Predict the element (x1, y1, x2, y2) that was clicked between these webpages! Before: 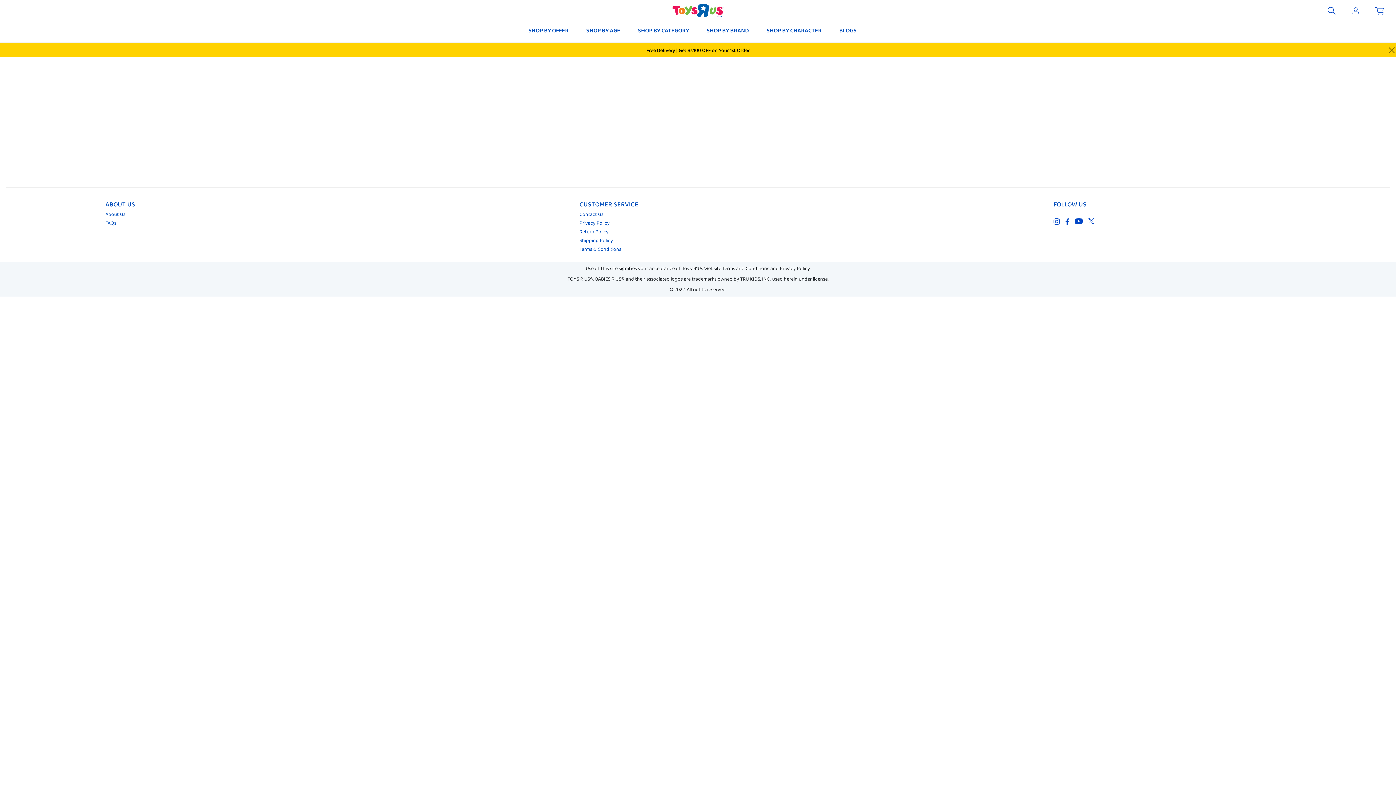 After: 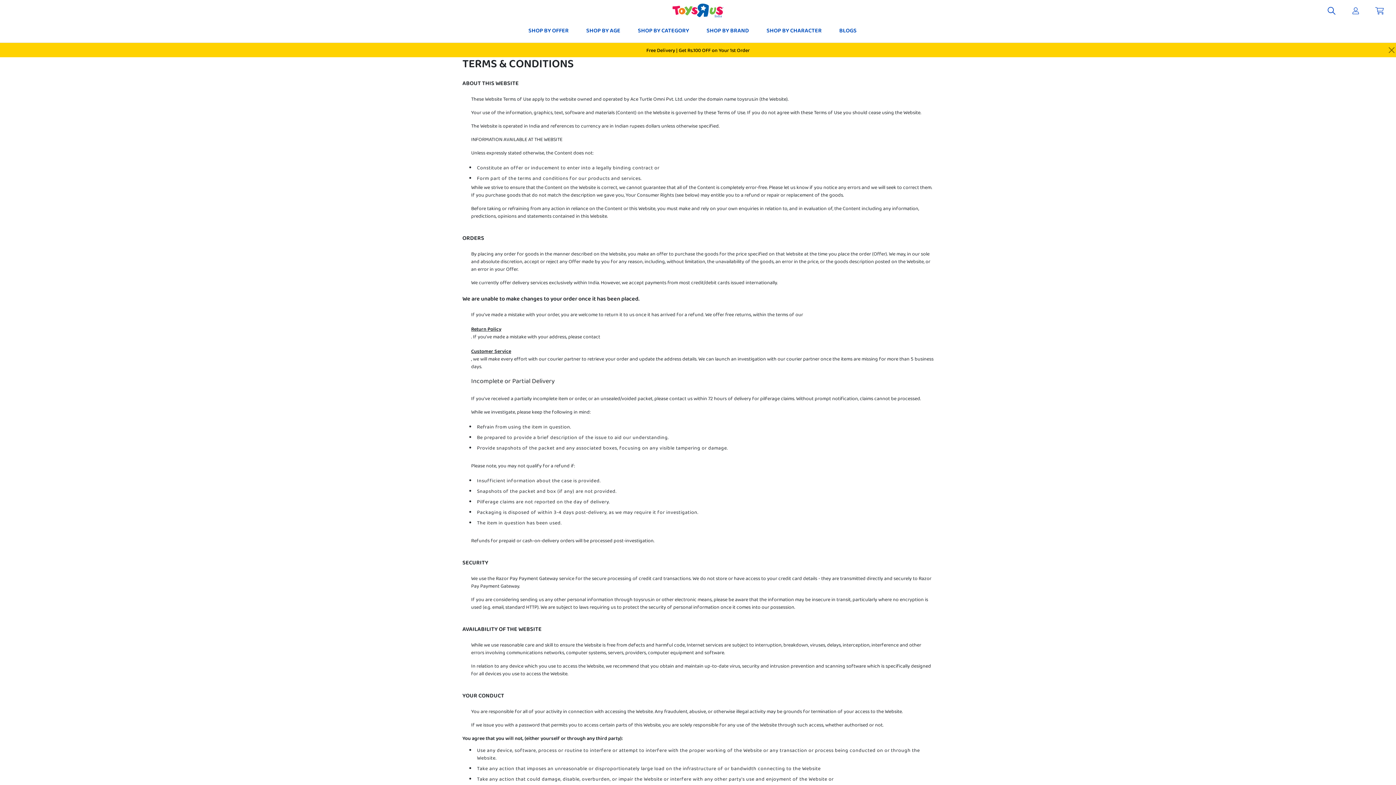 Action: label: Terms & Conditions bbox: (579, 245, 621, 253)